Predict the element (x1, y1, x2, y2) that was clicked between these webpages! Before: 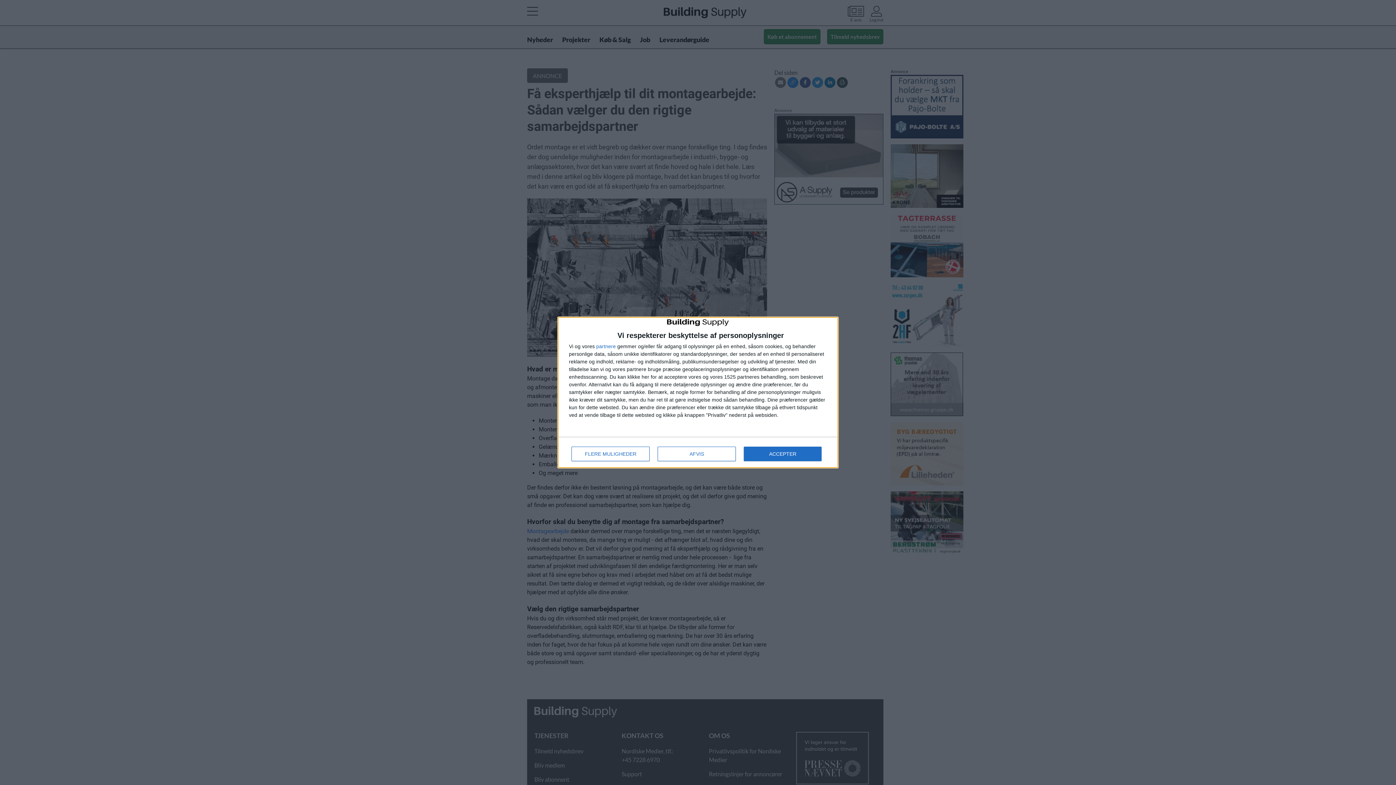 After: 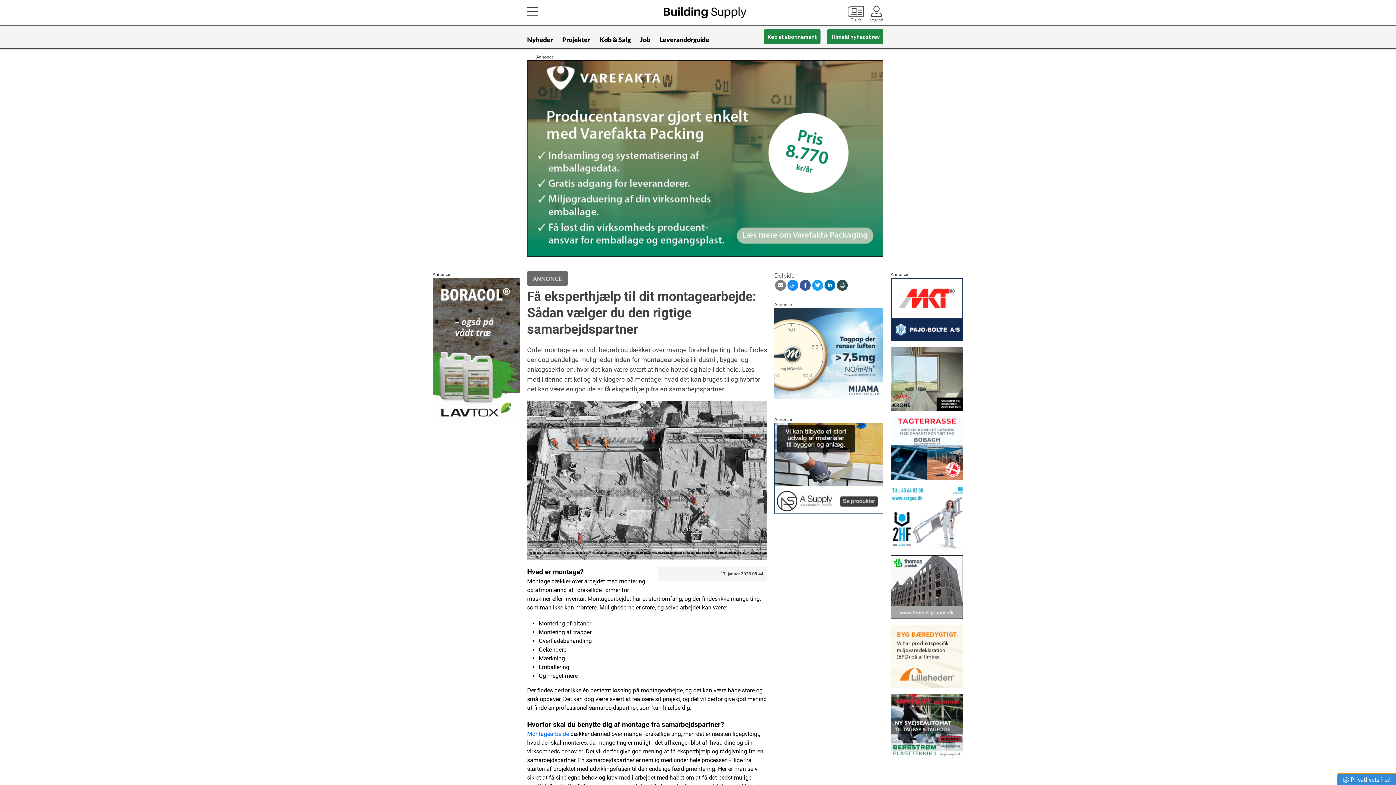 Action: label: ACCEPTER bbox: (744, 446, 821, 461)